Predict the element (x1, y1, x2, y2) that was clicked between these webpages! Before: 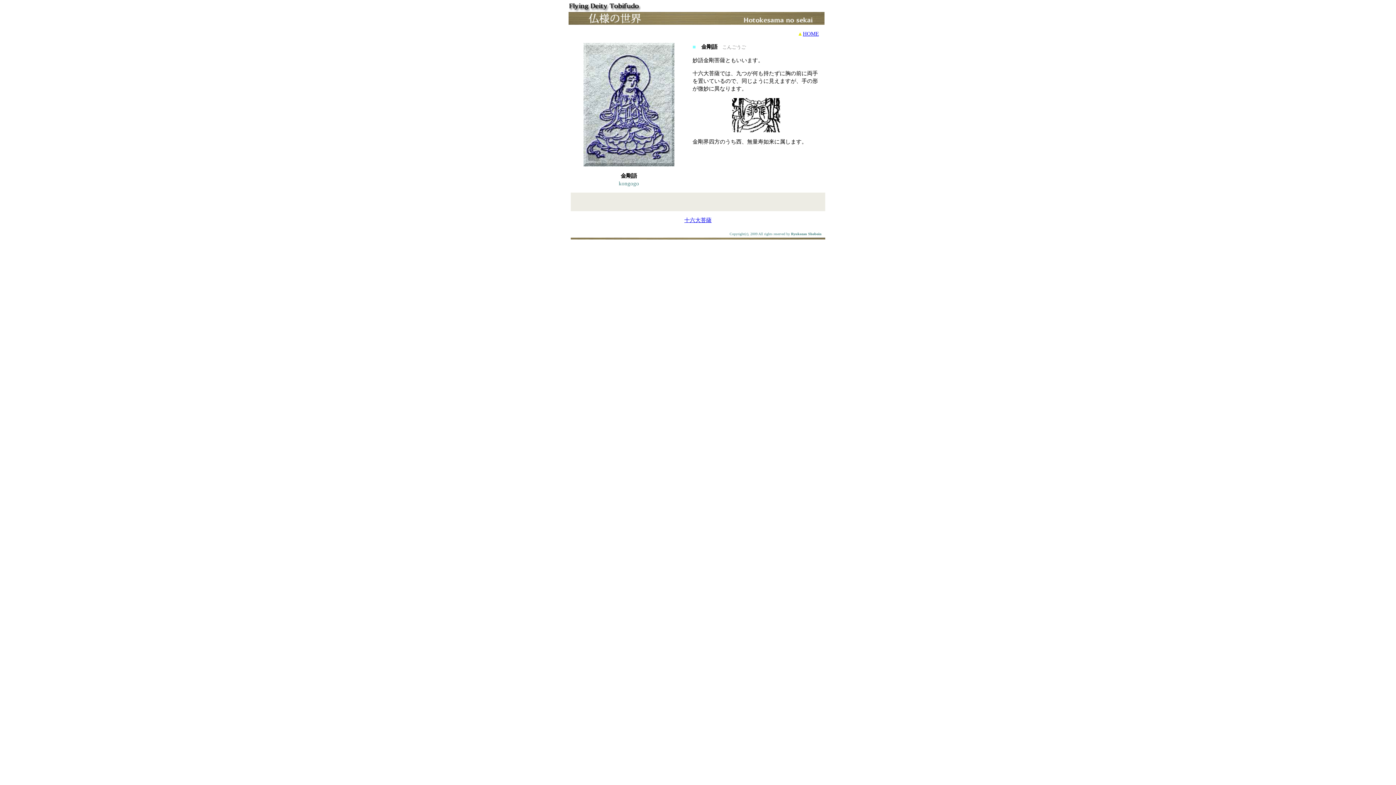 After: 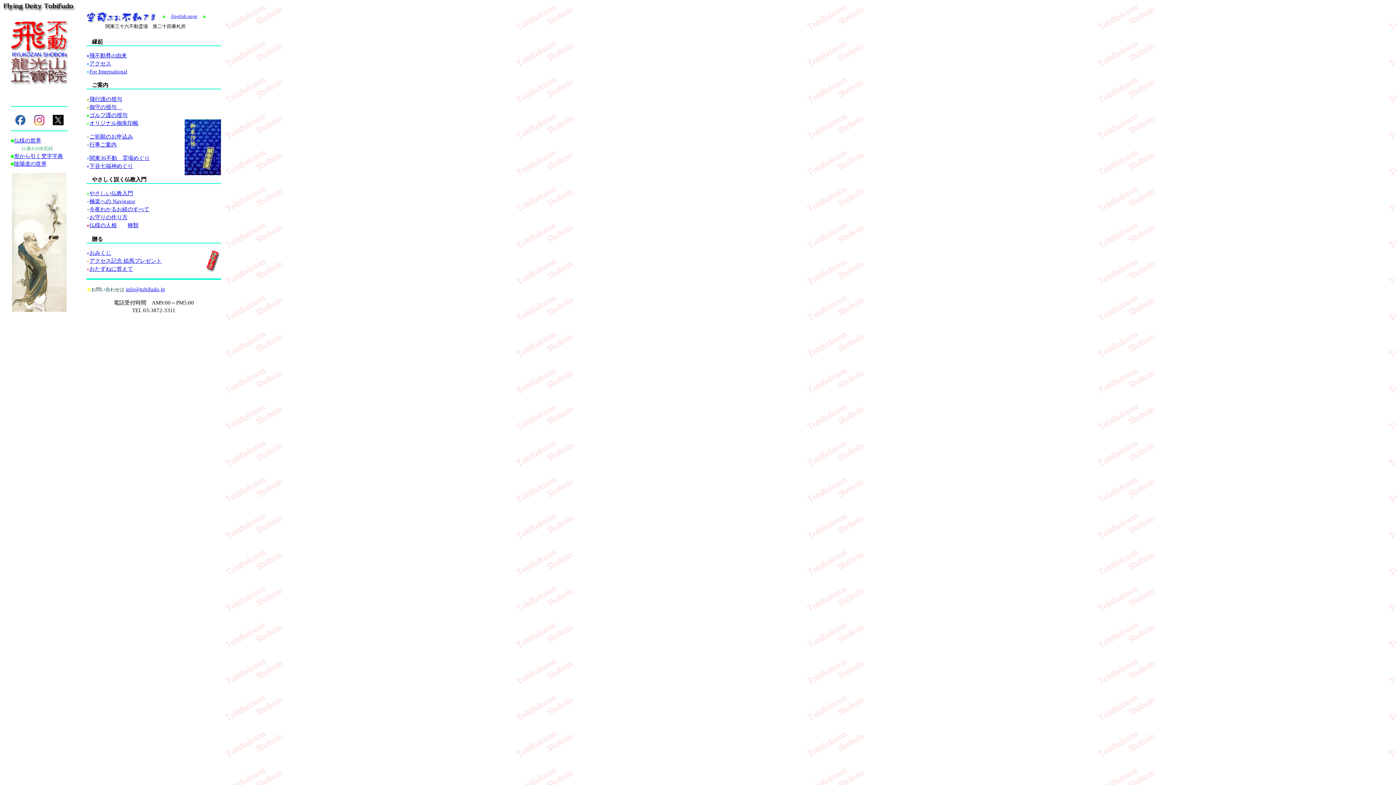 Action: bbox: (568, 6, 640, 13)